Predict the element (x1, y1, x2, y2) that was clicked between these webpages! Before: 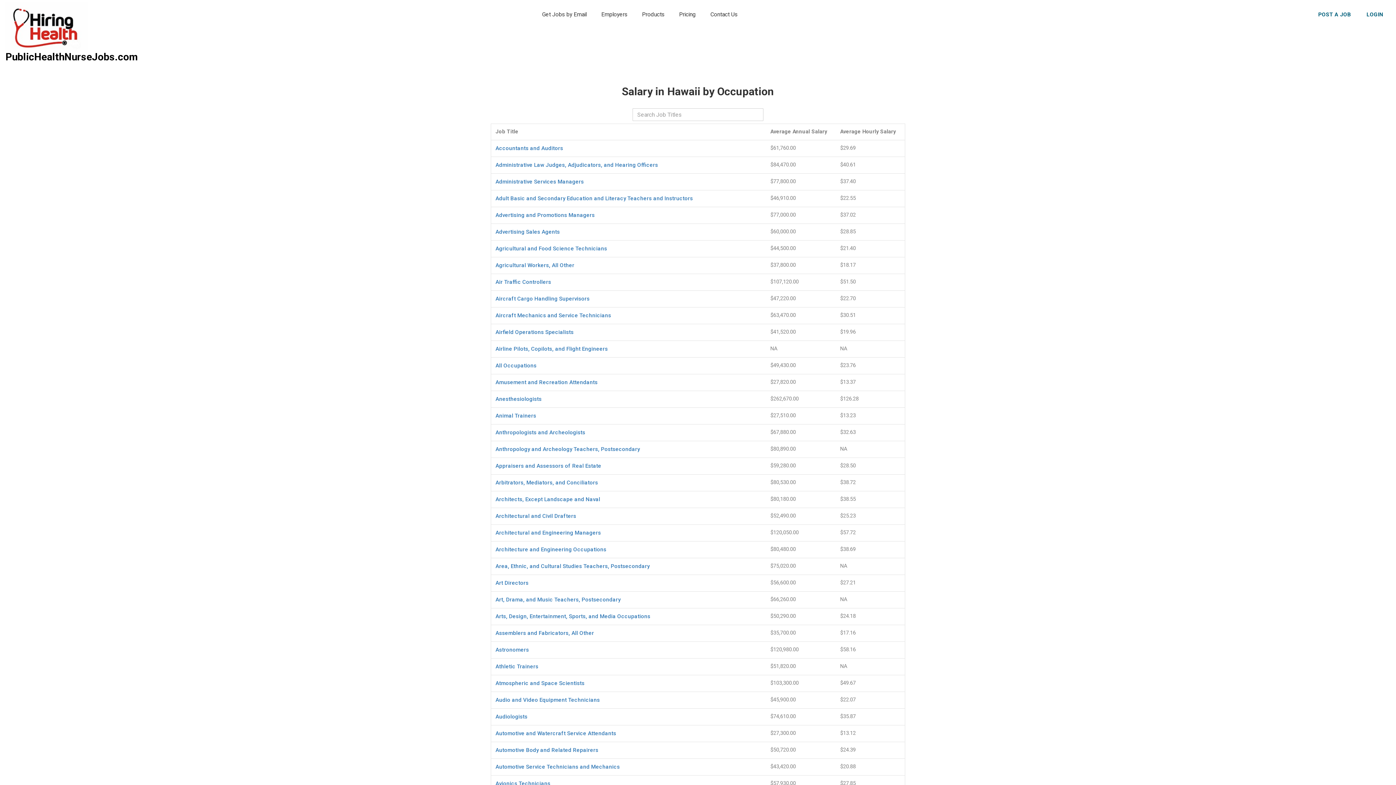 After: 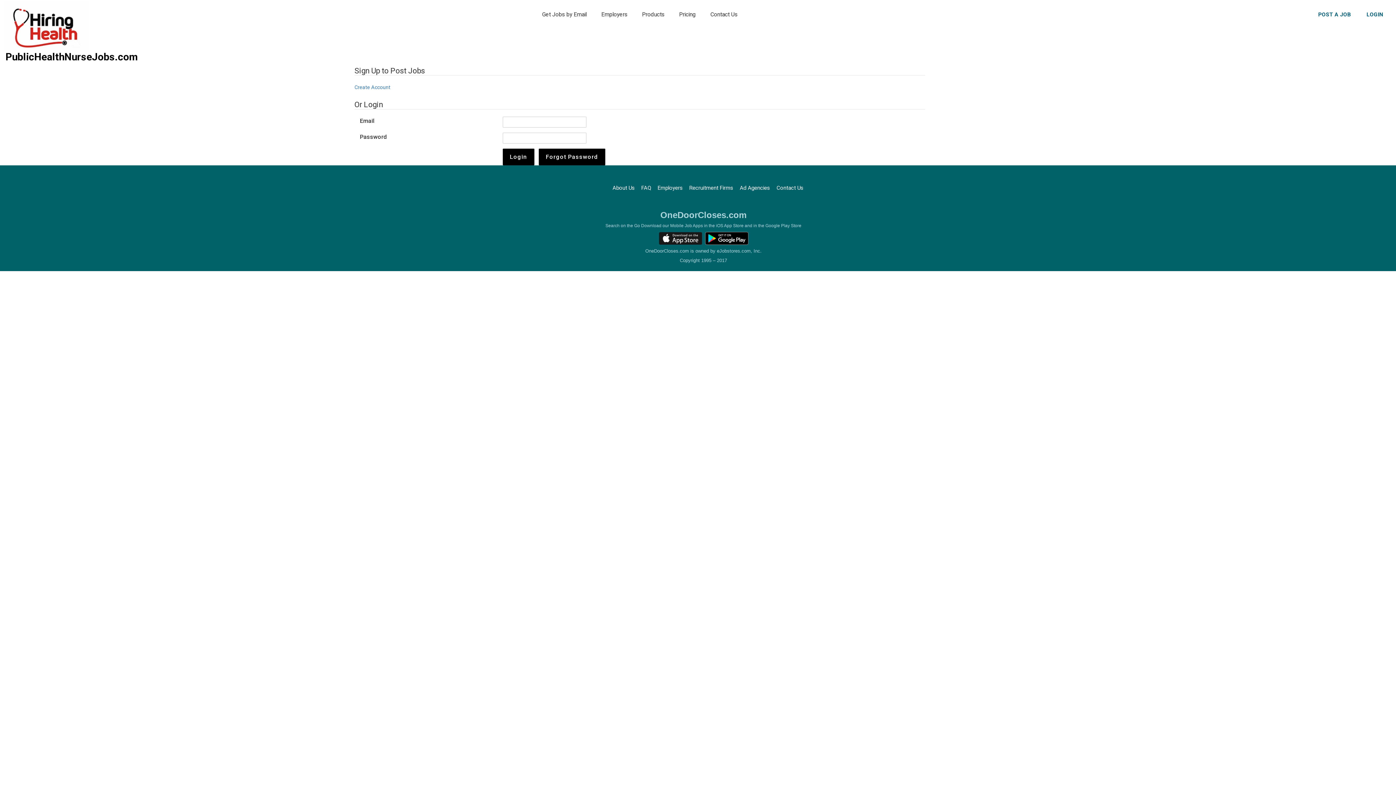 Action: label: LOGIN bbox: (1359, 6, 1390, 22)